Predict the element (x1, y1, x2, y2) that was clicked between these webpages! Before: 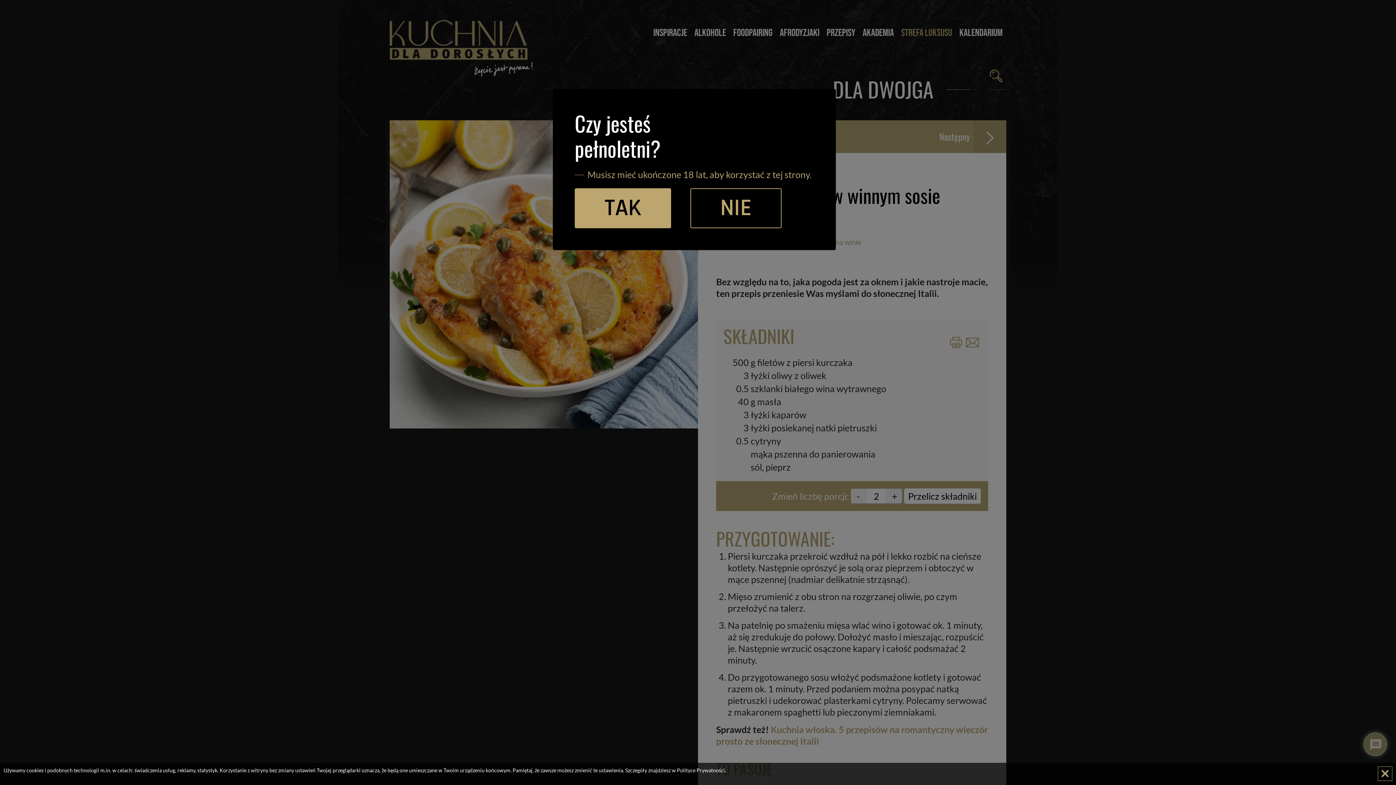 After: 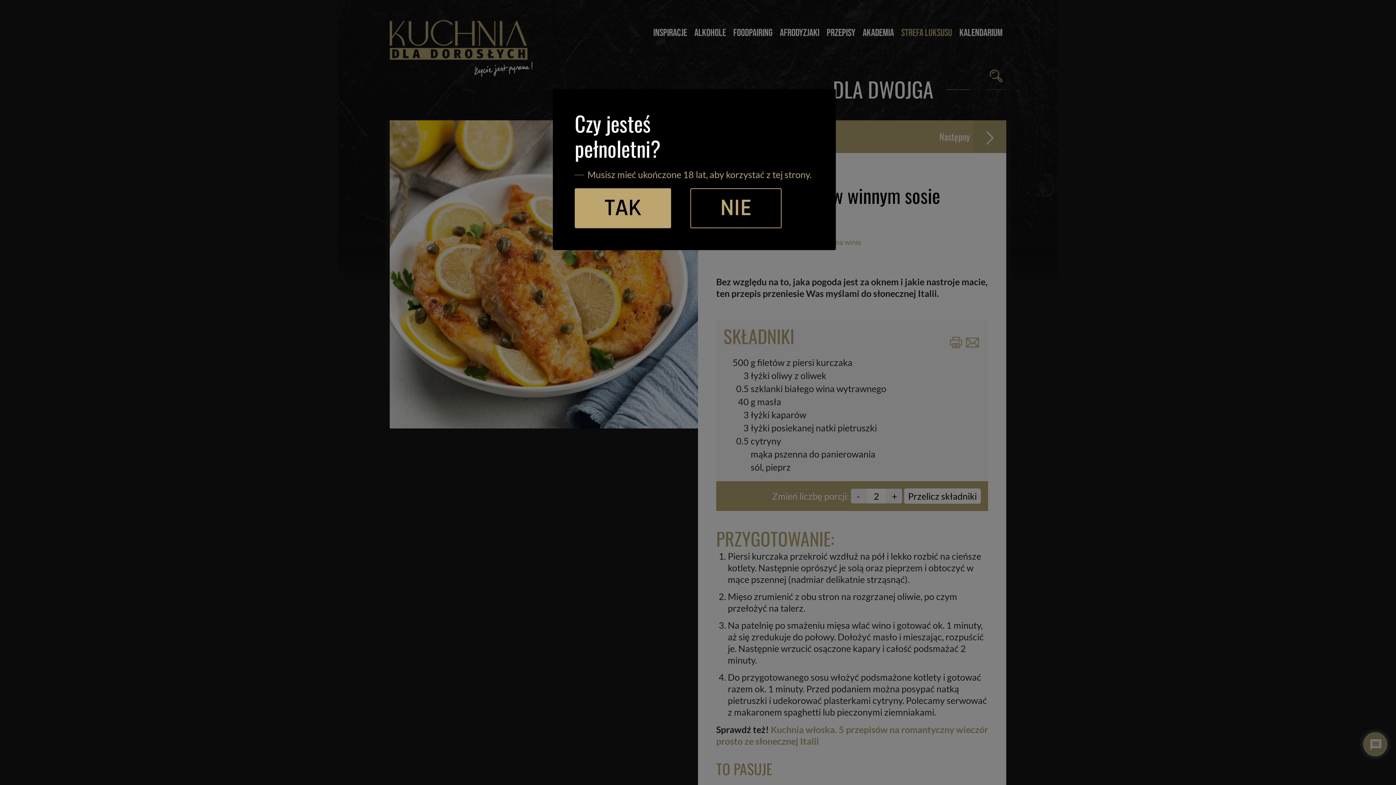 Action: bbox: (677, 767, 725, 773) label: Polityce Prywatności